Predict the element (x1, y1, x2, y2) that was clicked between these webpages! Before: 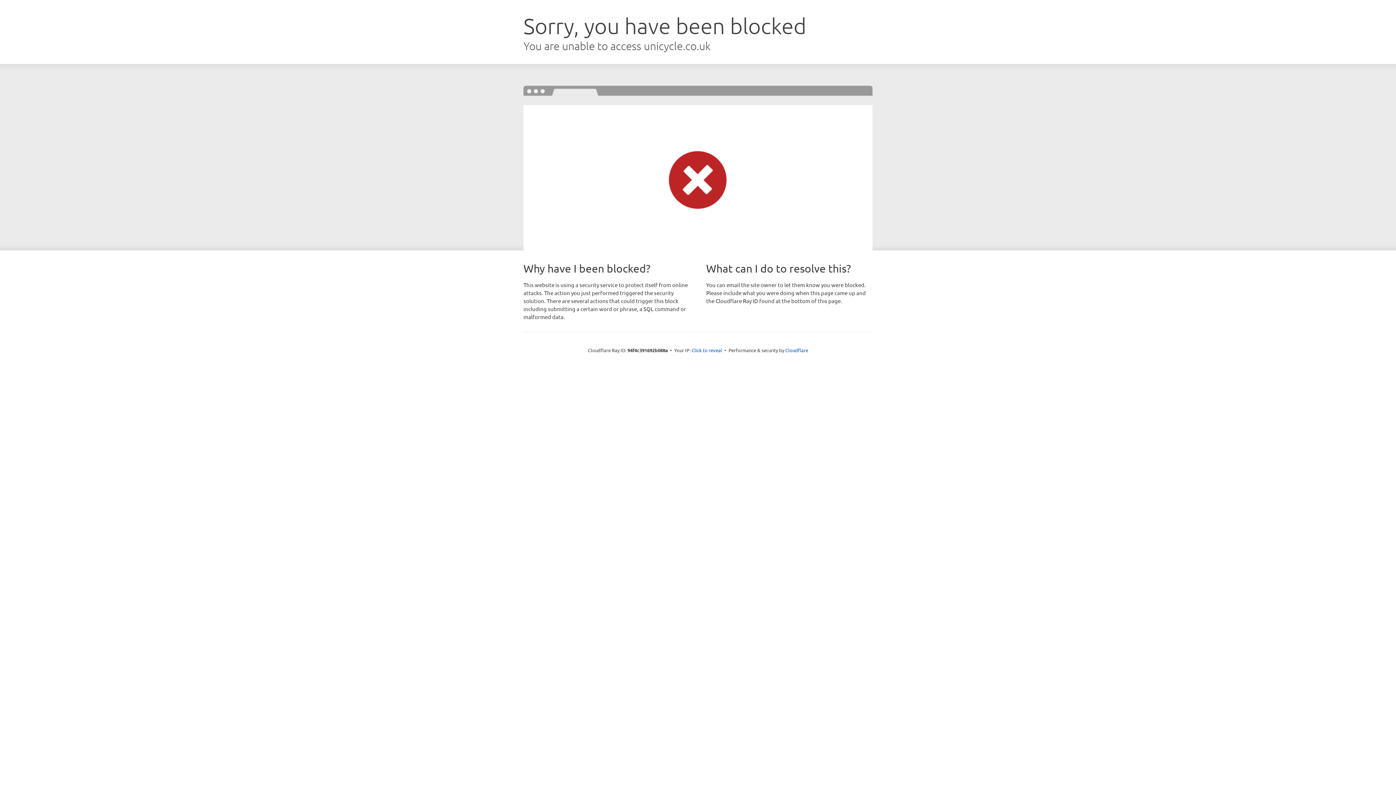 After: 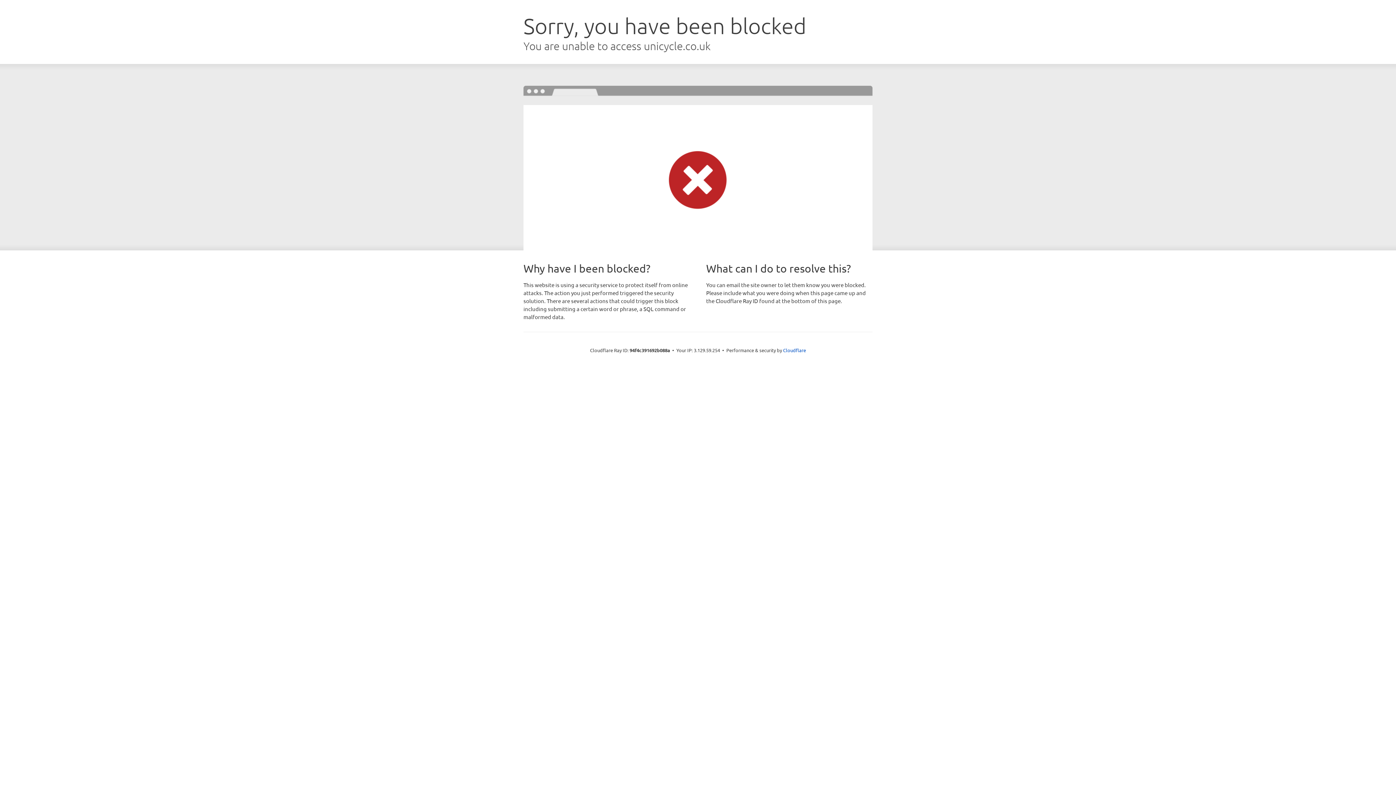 Action: bbox: (691, 346, 722, 353) label: Click to reveal